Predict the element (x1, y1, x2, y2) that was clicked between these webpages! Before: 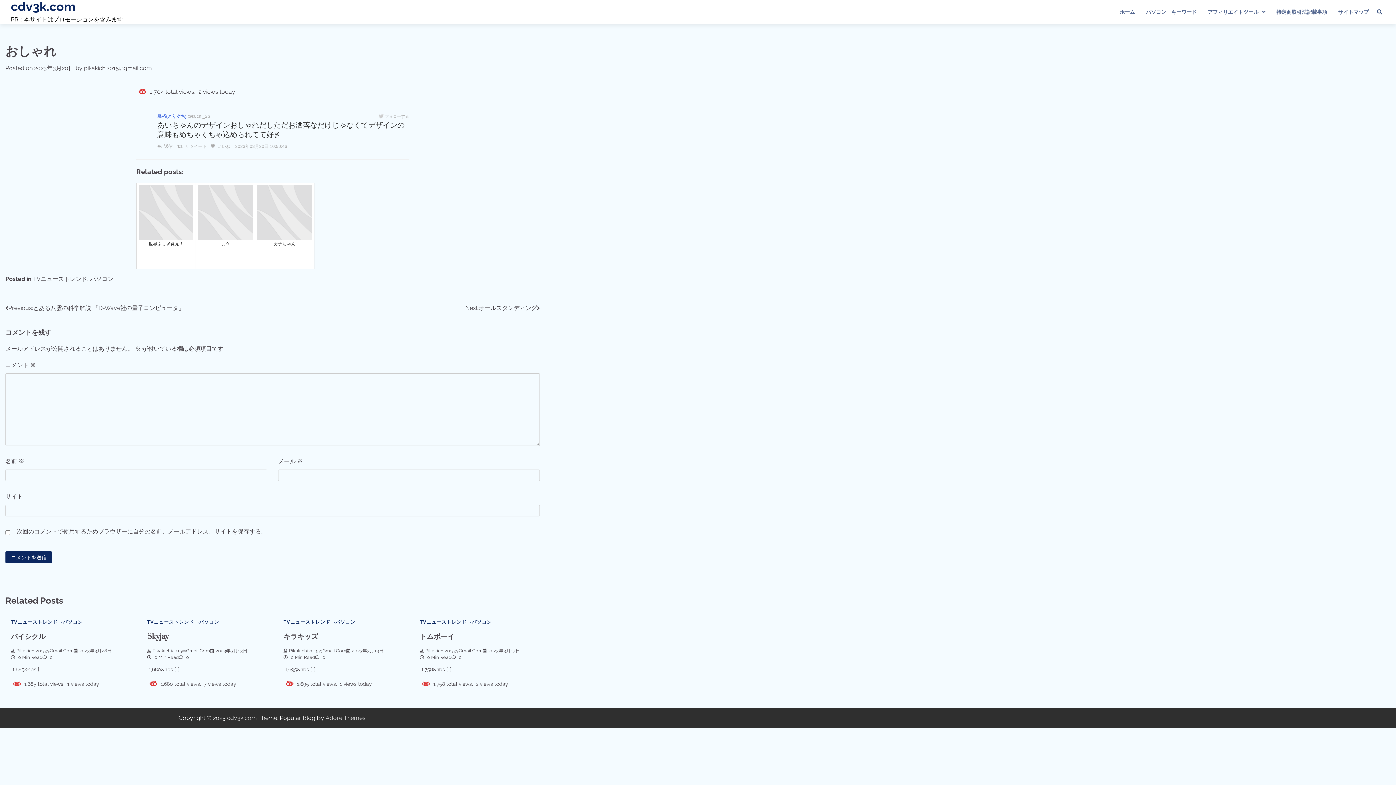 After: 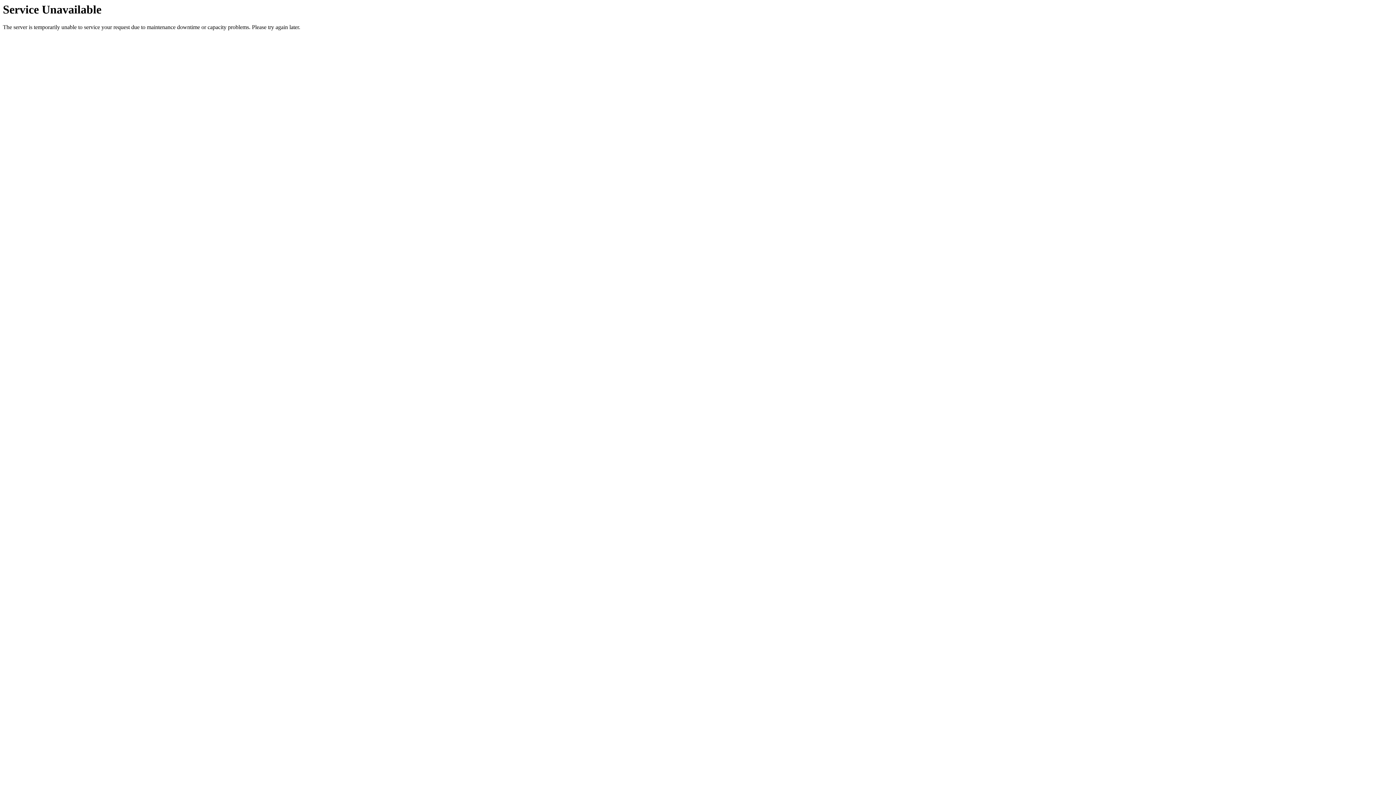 Action: label: cdv3k.com bbox: (10, 0, 75, 13)